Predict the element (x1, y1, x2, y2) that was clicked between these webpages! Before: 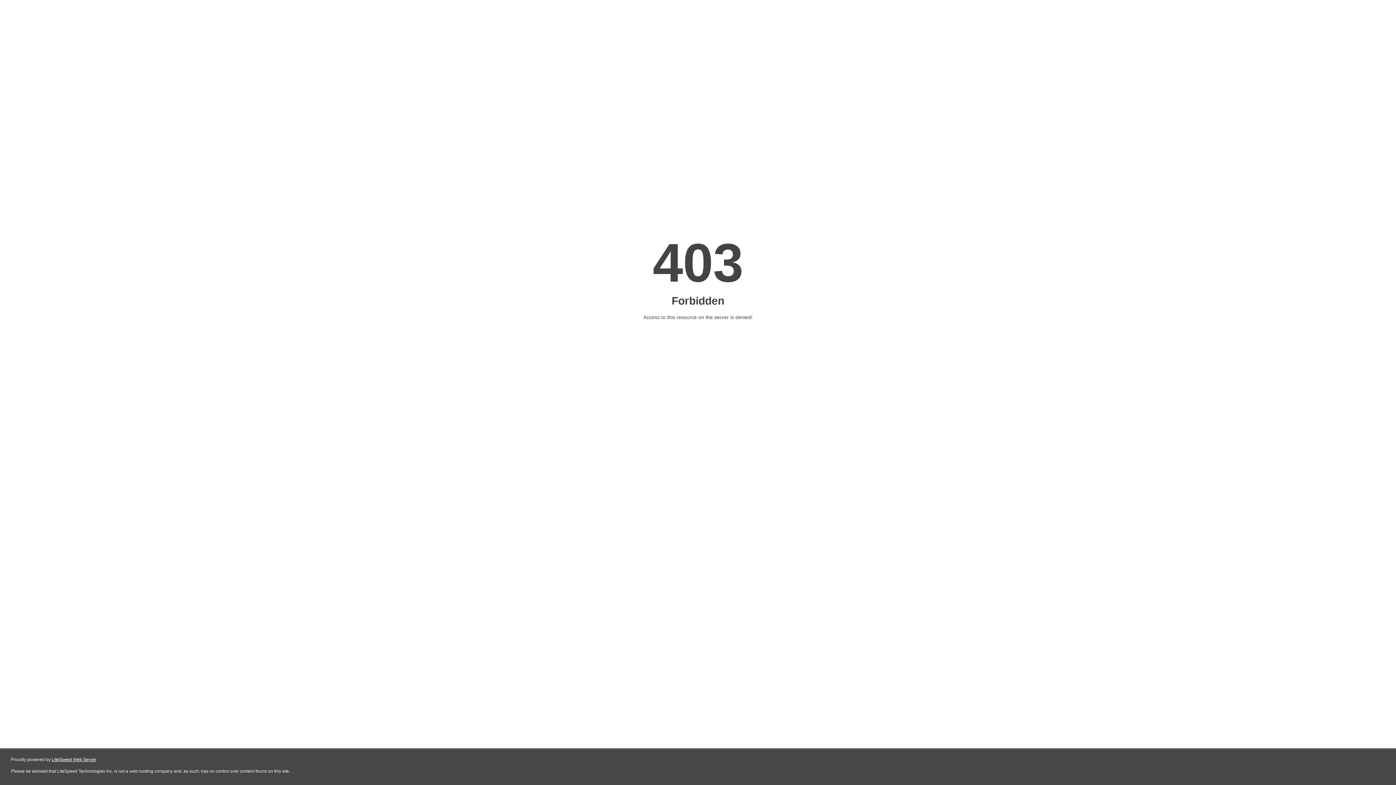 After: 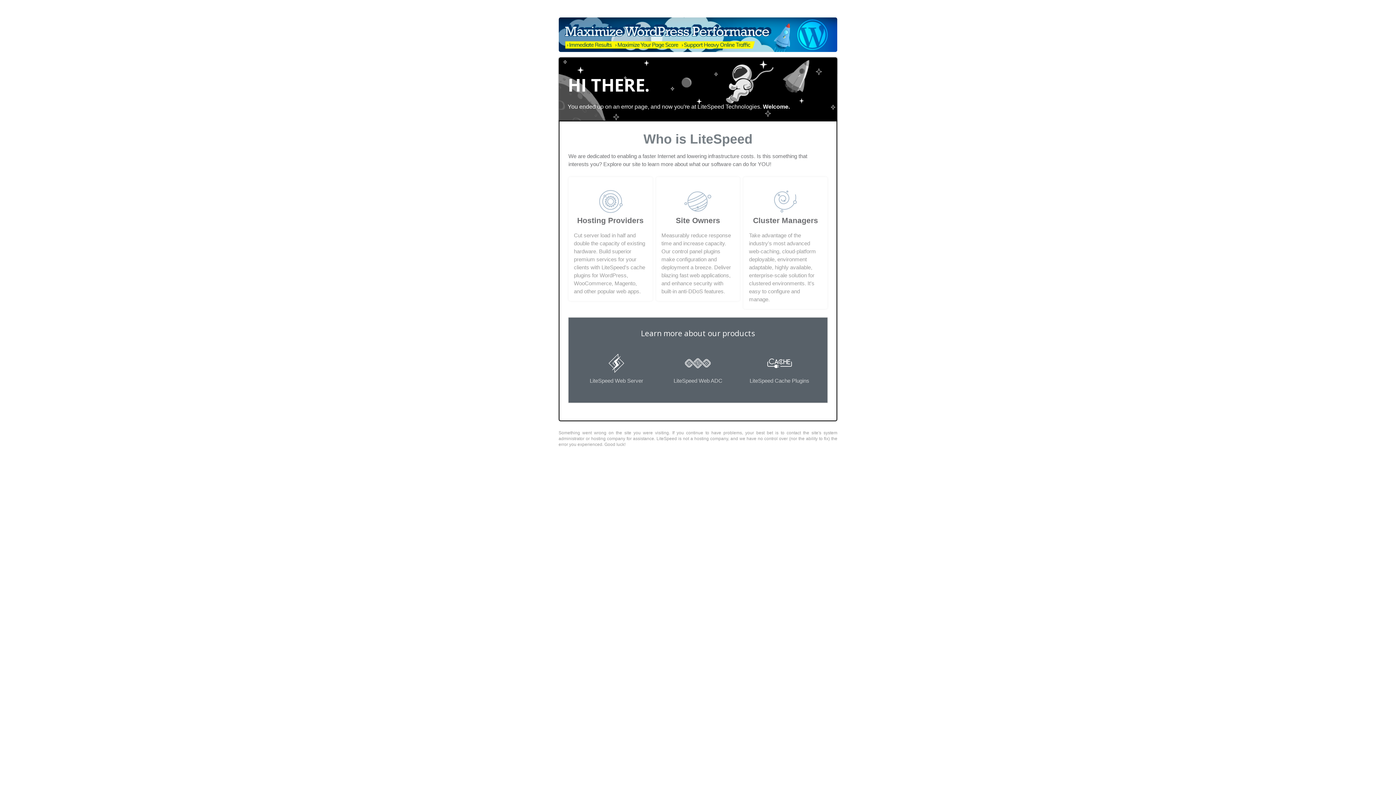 Action: label: LiteSpeed Web Server bbox: (51, 757, 96, 762)